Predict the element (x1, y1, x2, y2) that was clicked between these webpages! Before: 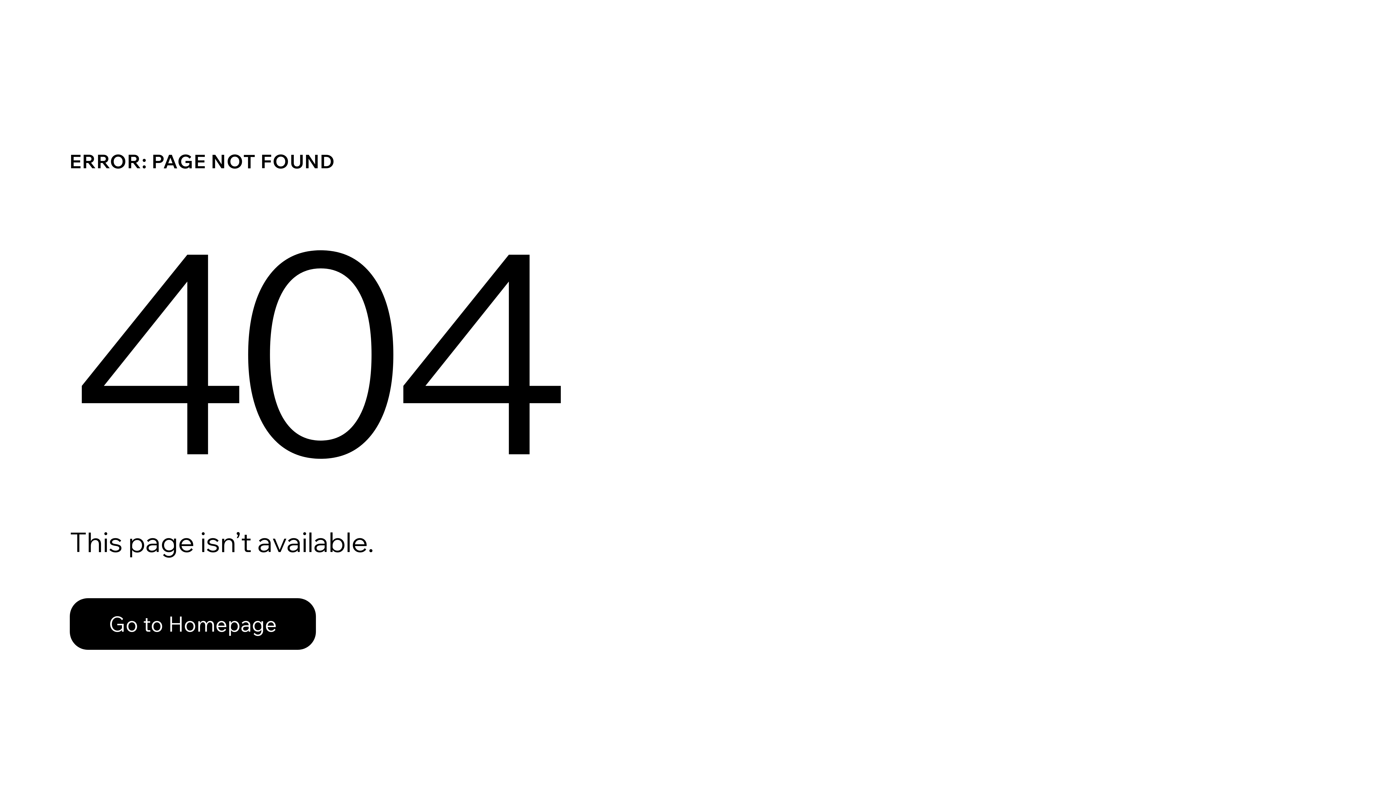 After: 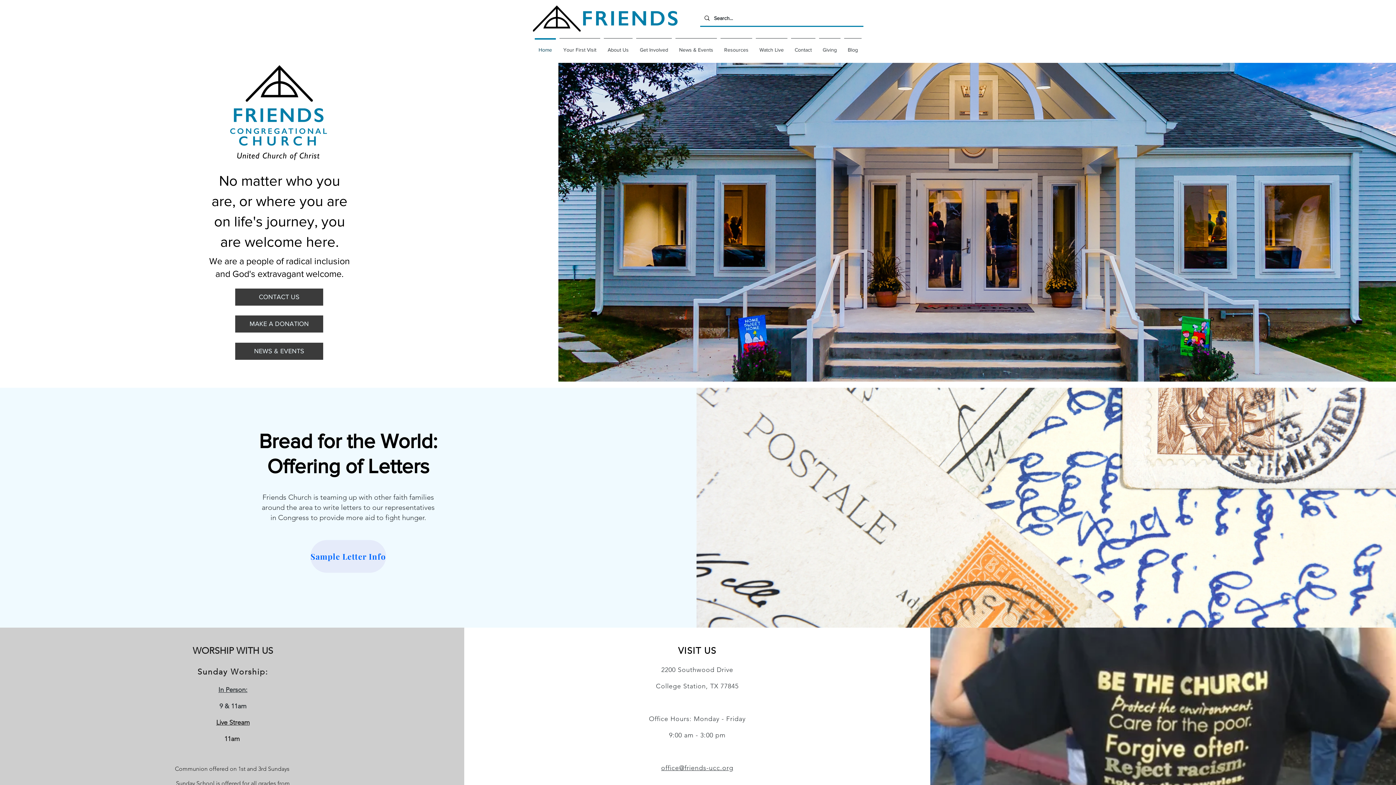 Action: bbox: (69, 582, 768, 659) label: Go to Homepage